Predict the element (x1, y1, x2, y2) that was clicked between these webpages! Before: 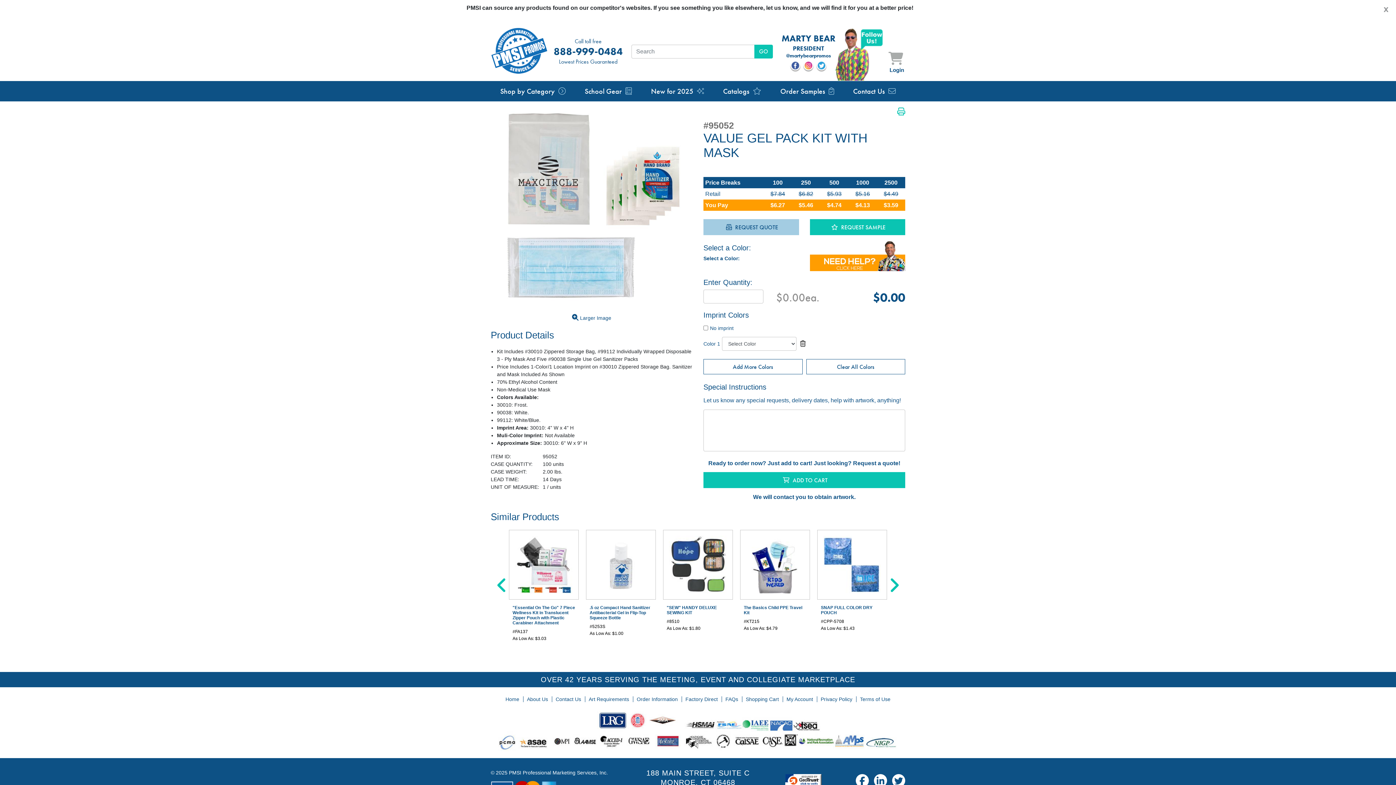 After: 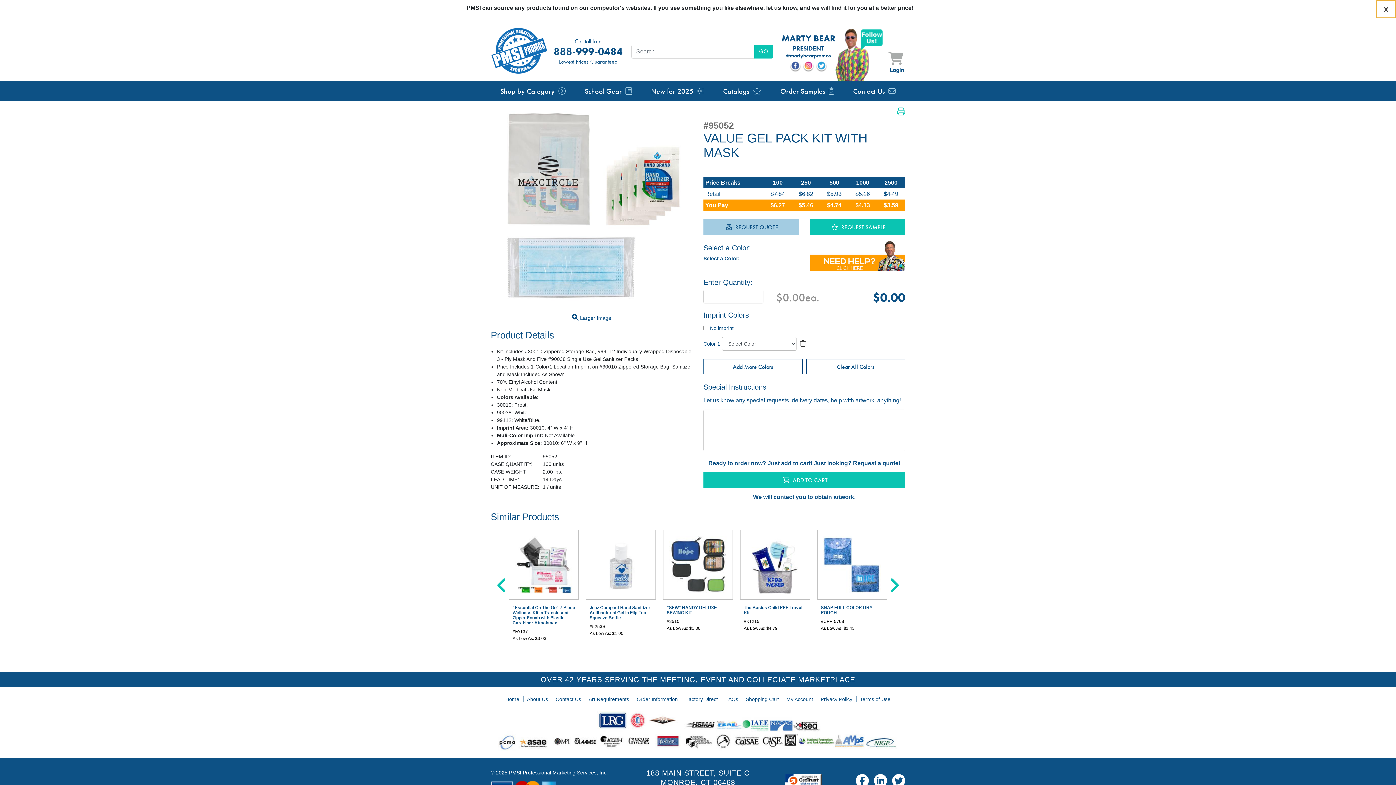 Action: label: Close bbox: (1376, 0, 1396, 17)